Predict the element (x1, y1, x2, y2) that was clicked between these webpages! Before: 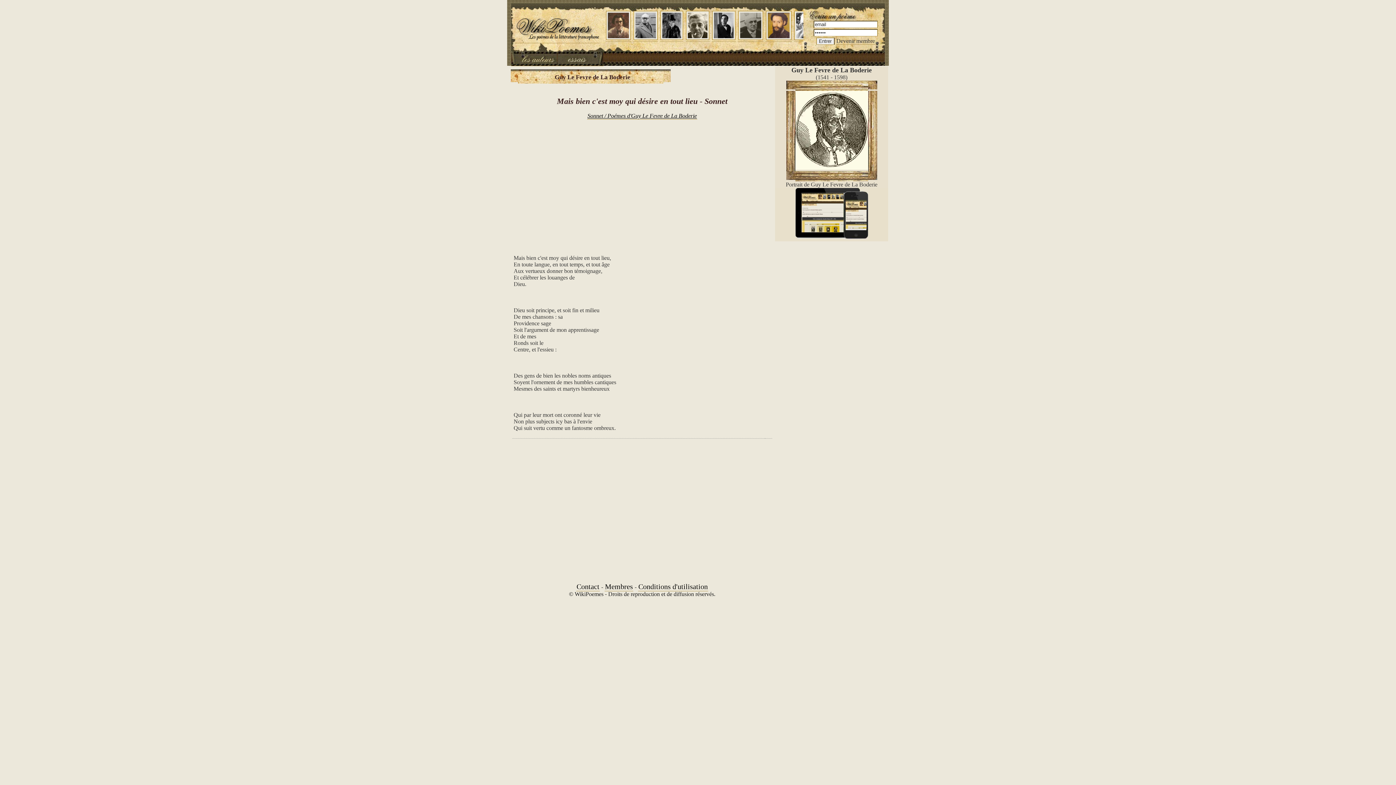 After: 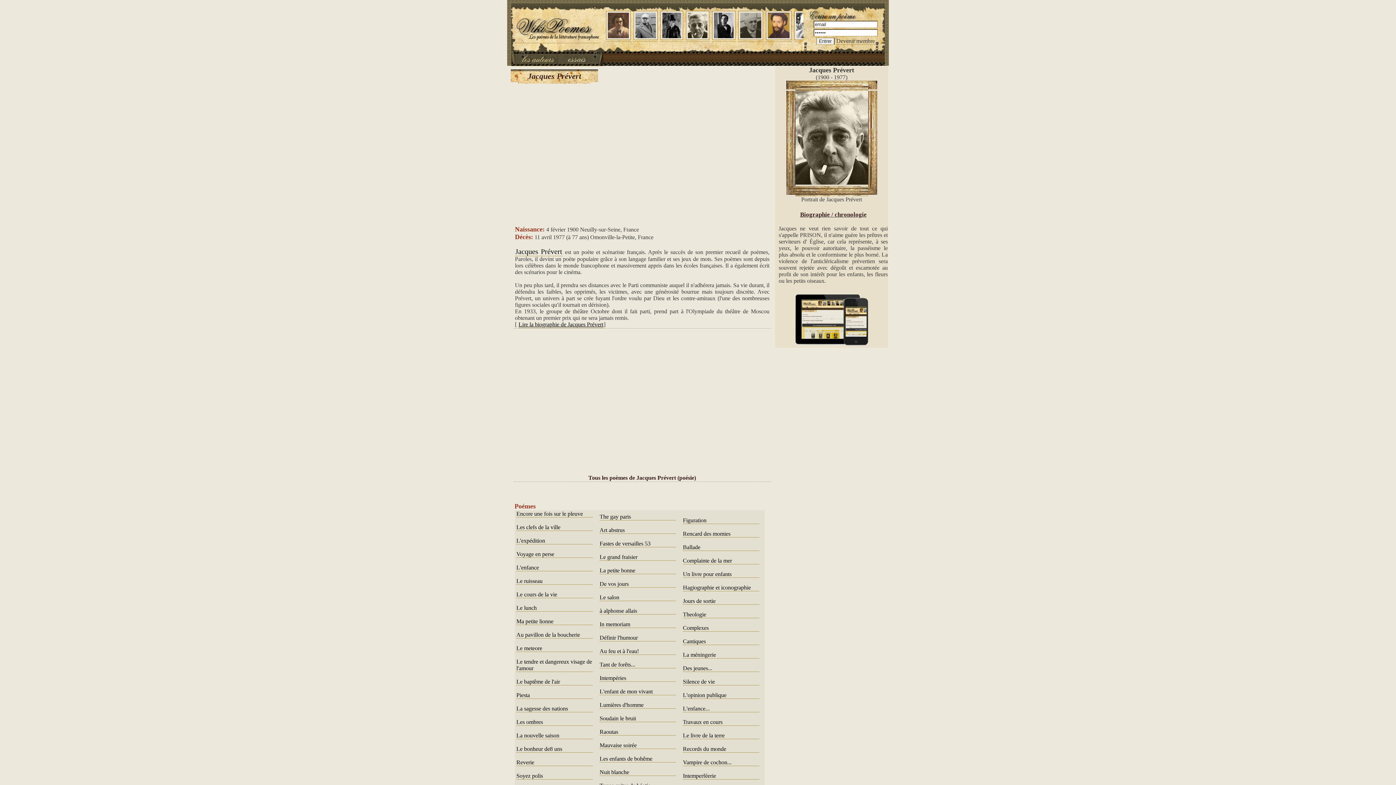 Action: bbox: (685, 34, 709, 41)